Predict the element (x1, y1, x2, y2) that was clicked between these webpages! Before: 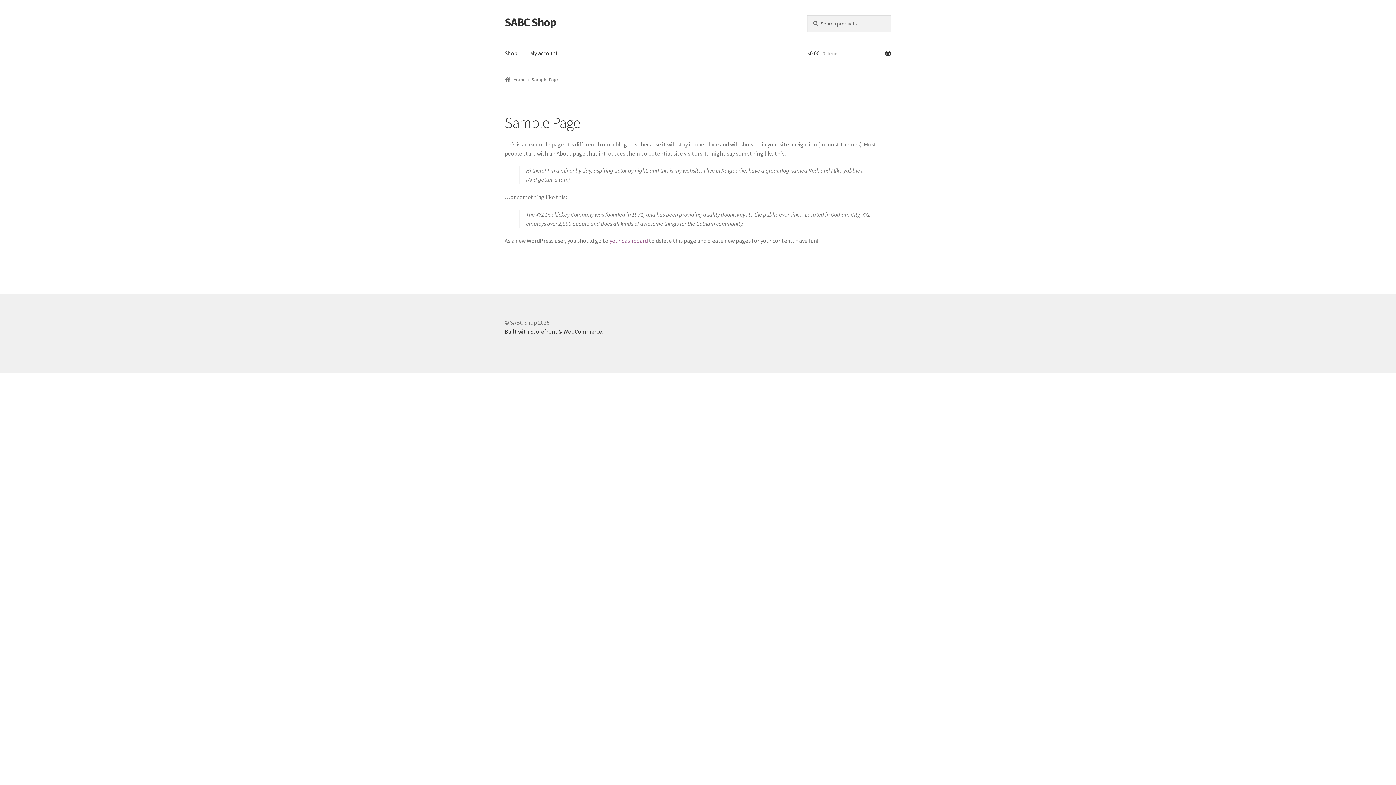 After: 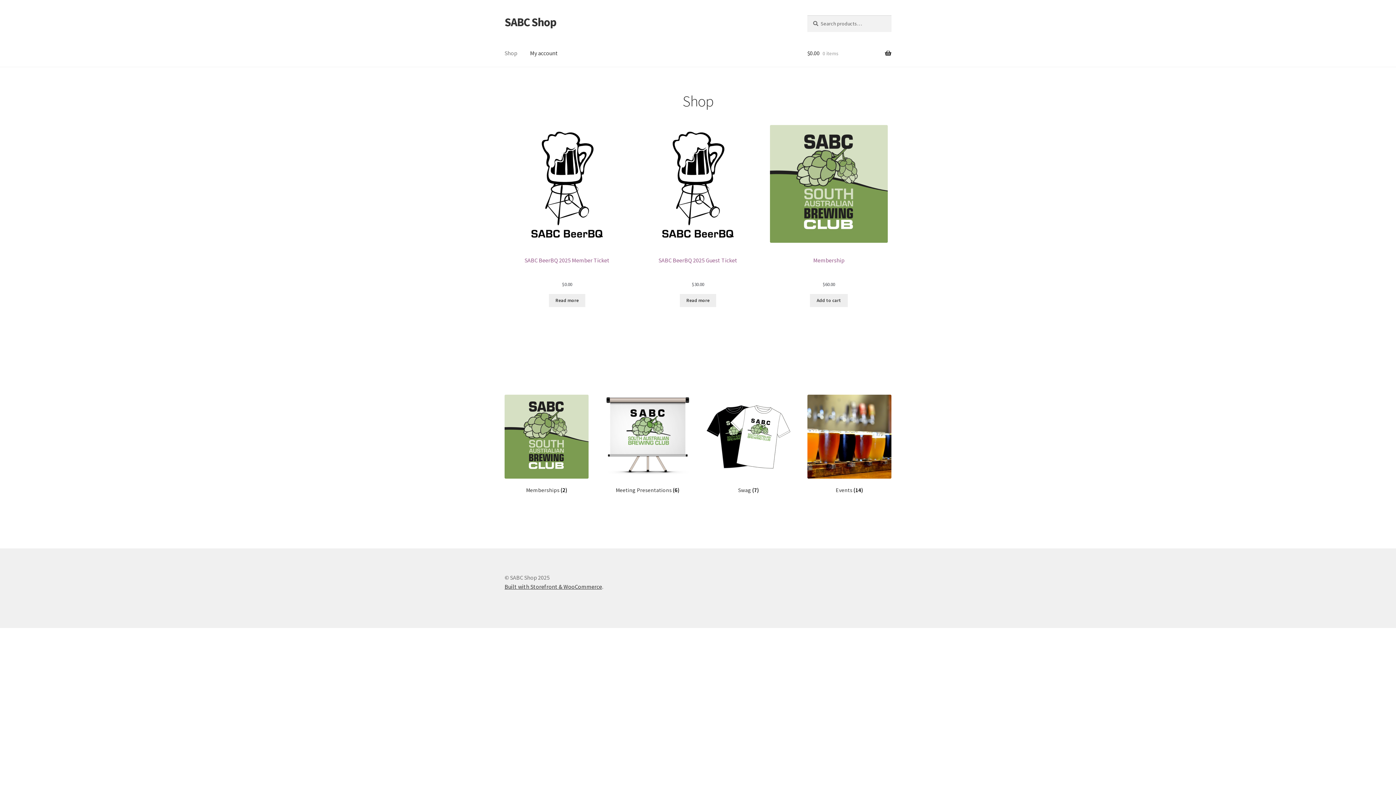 Action: label: Home bbox: (504, 76, 526, 82)